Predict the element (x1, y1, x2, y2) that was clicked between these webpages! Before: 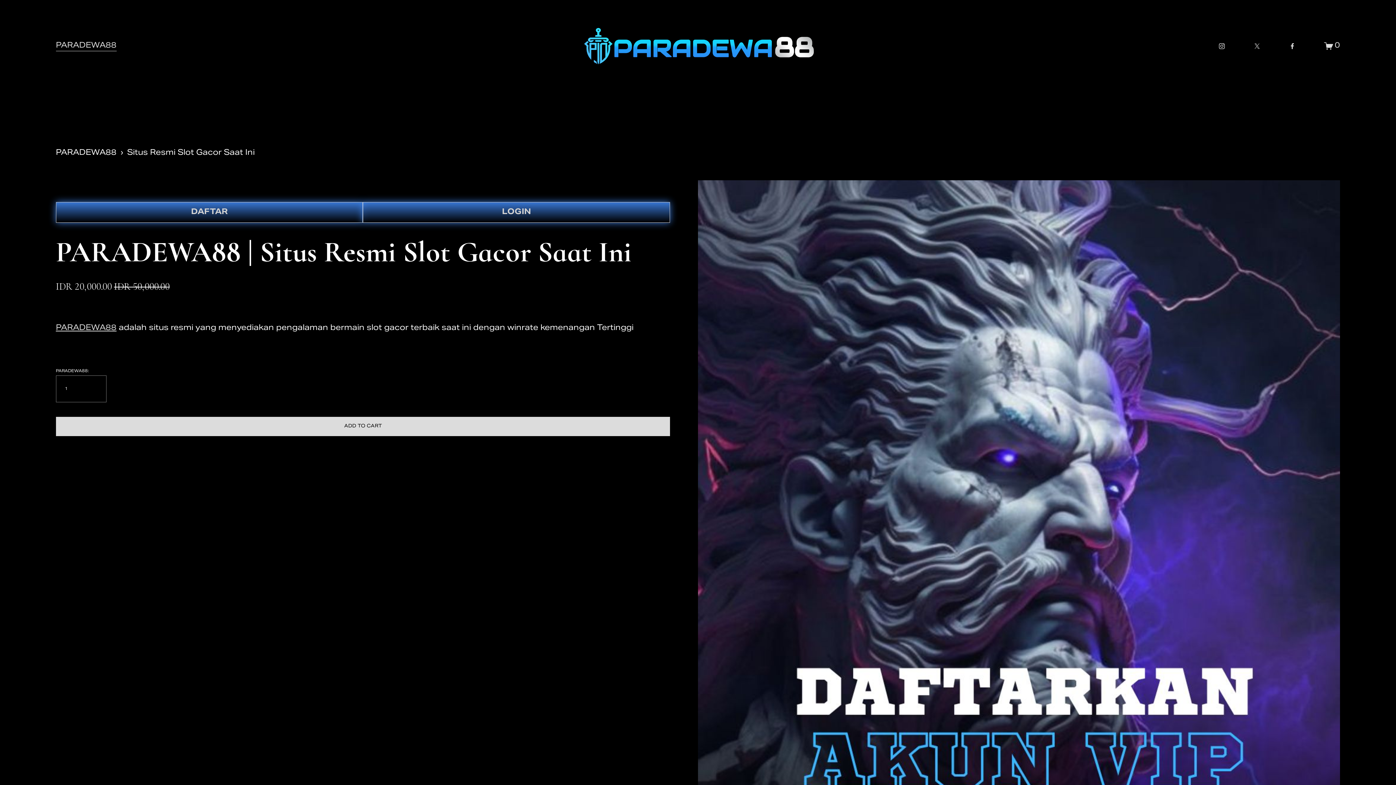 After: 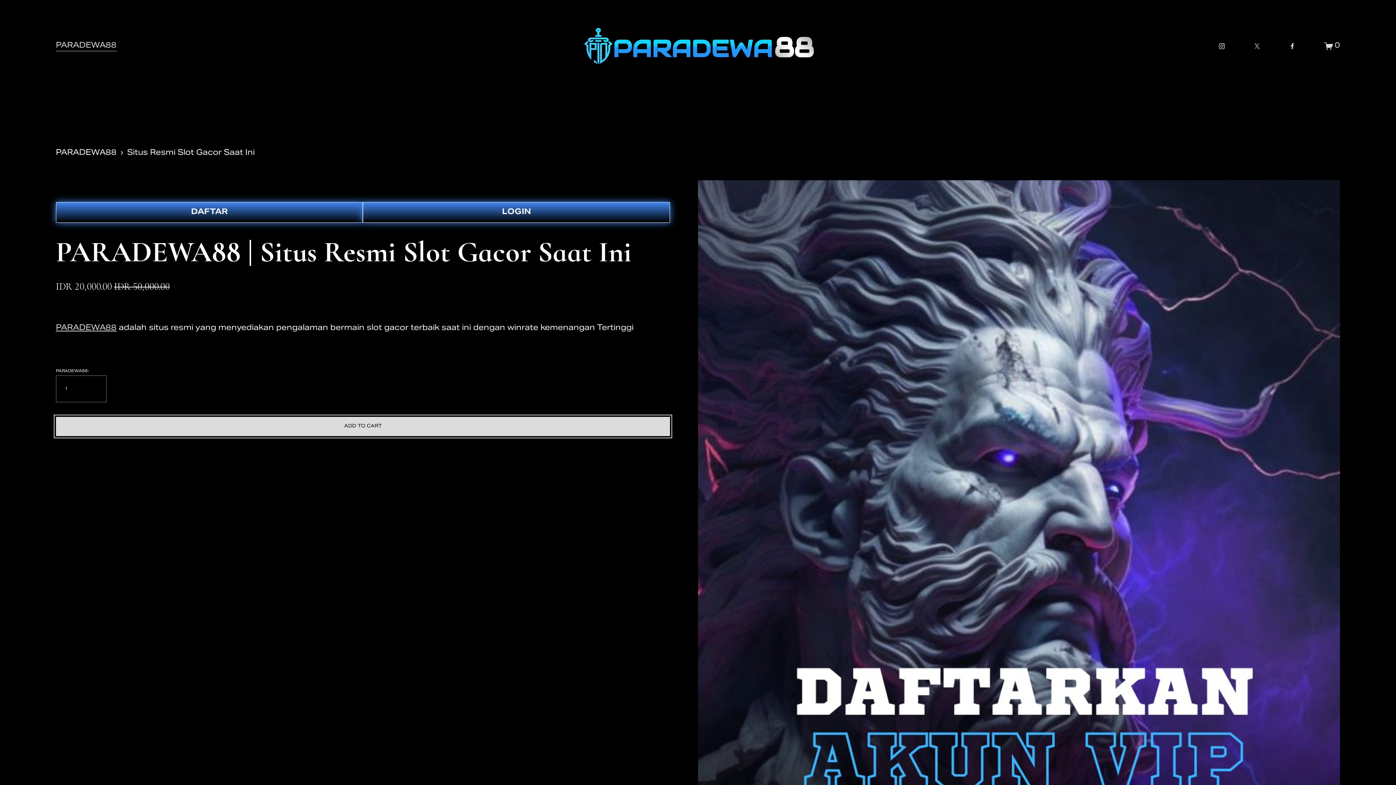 Action: label: ADD TO CART bbox: (55, 417, 670, 436)